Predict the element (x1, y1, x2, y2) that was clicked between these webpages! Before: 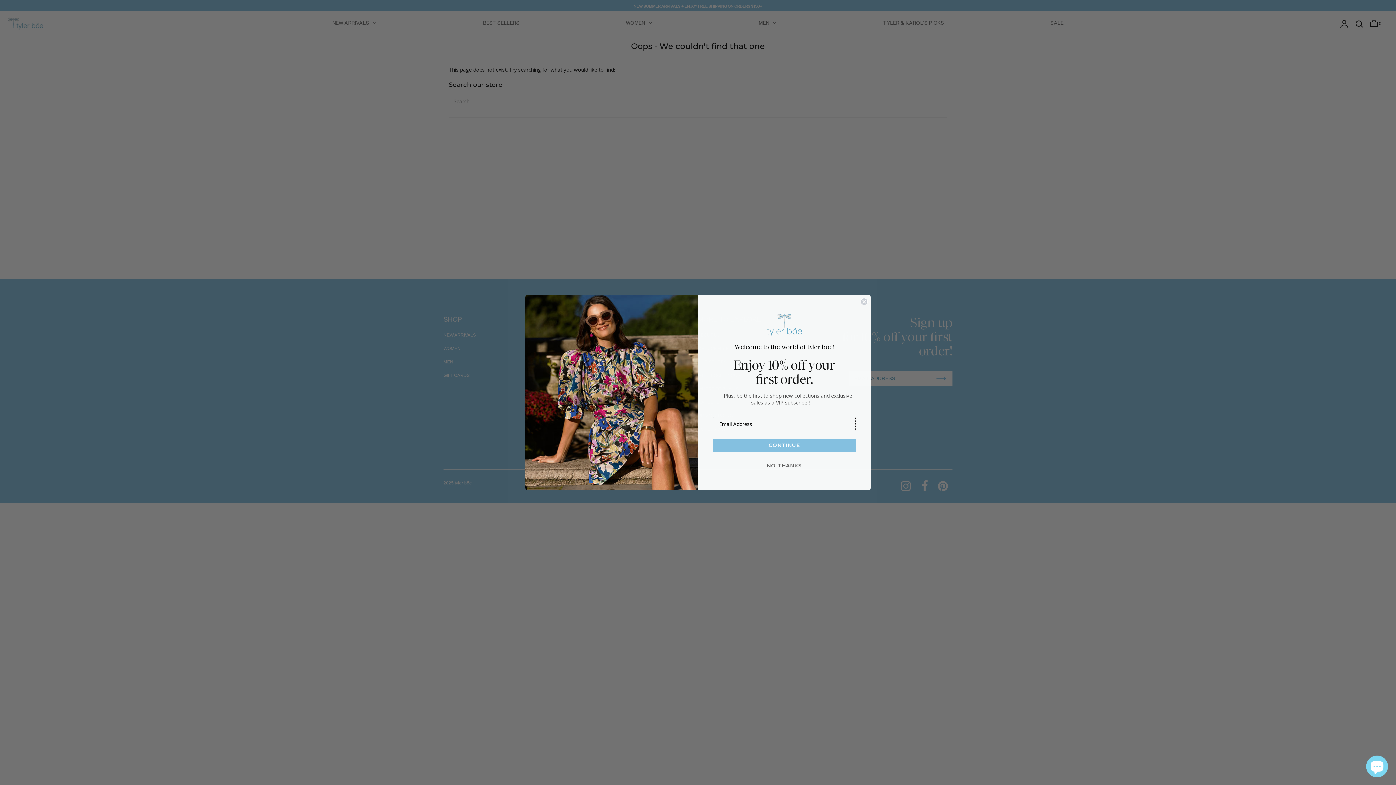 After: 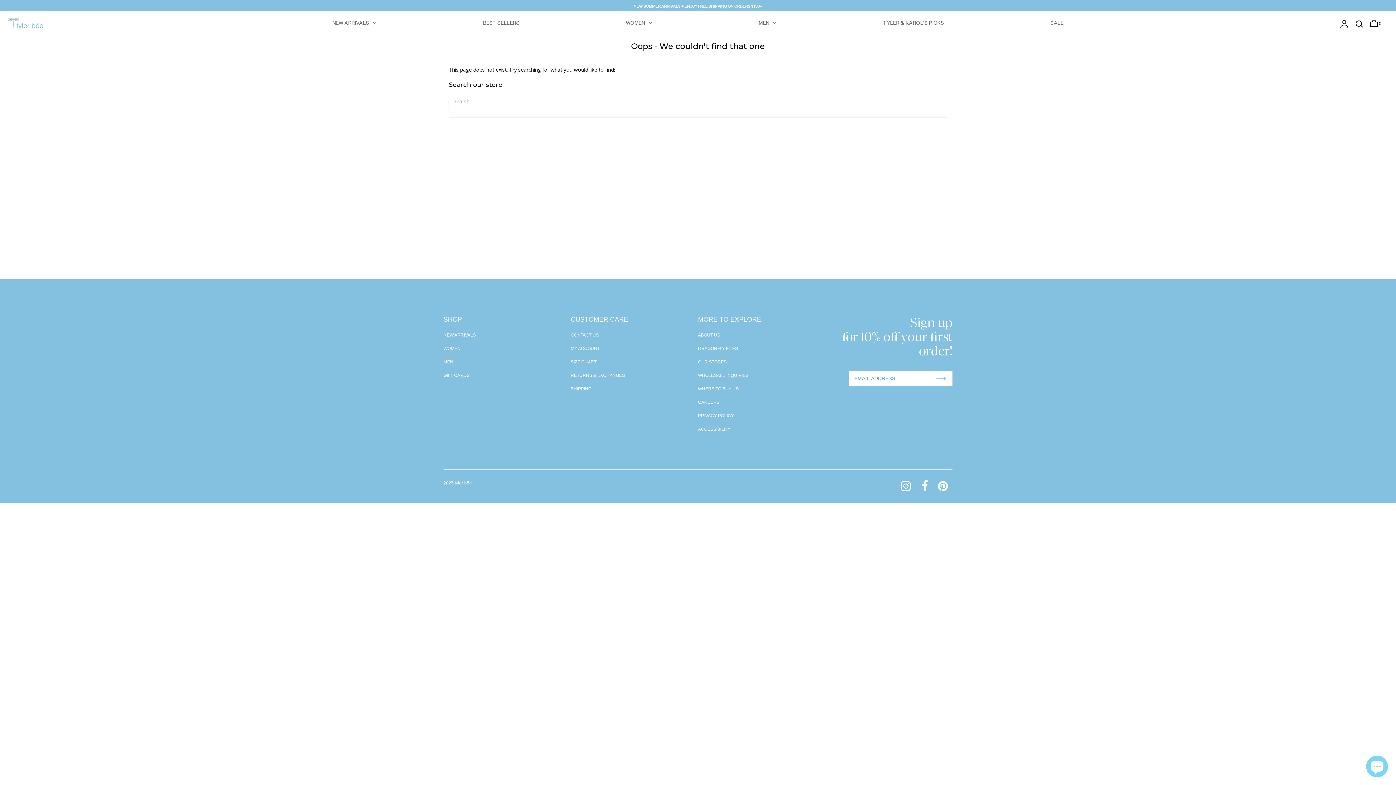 Action: label: NO THANKS bbox: (713, 459, 856, 472)